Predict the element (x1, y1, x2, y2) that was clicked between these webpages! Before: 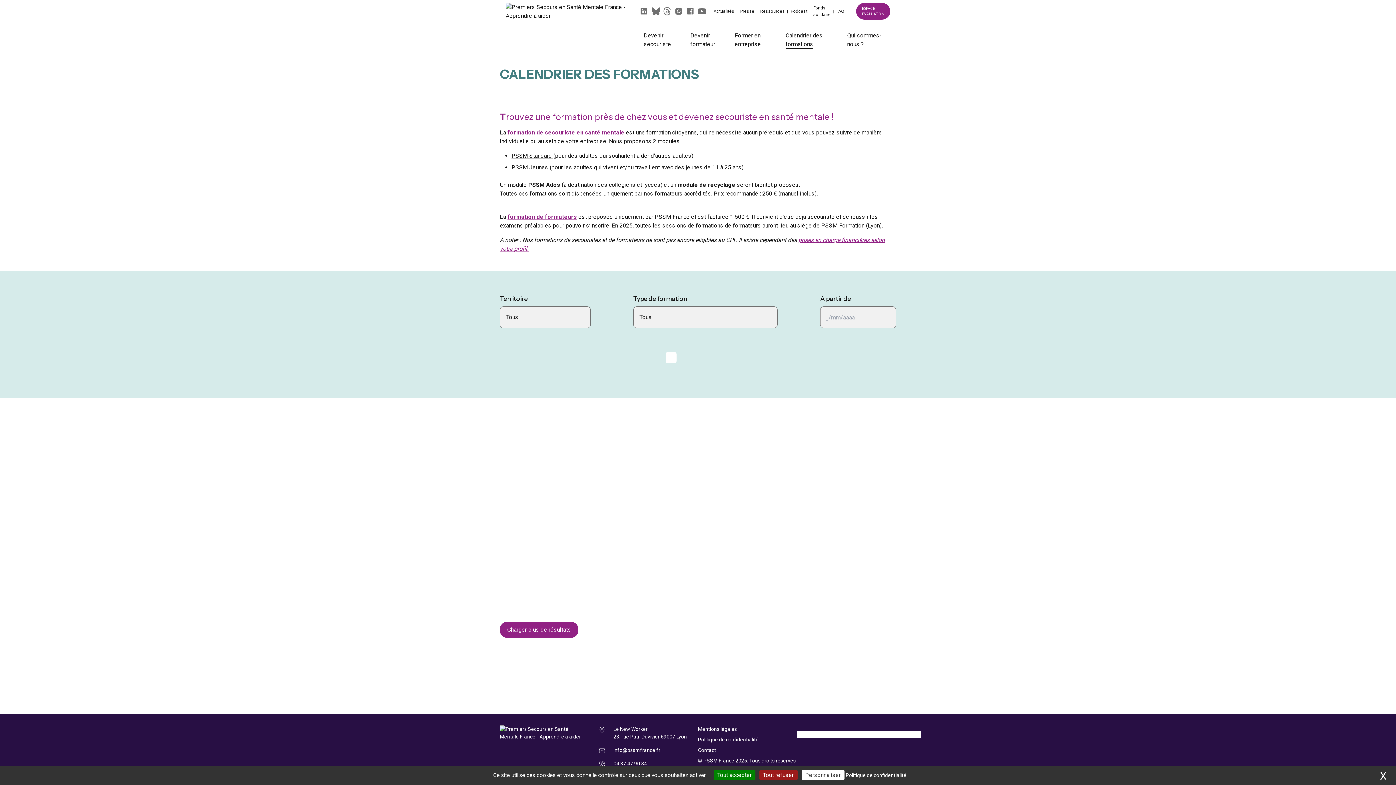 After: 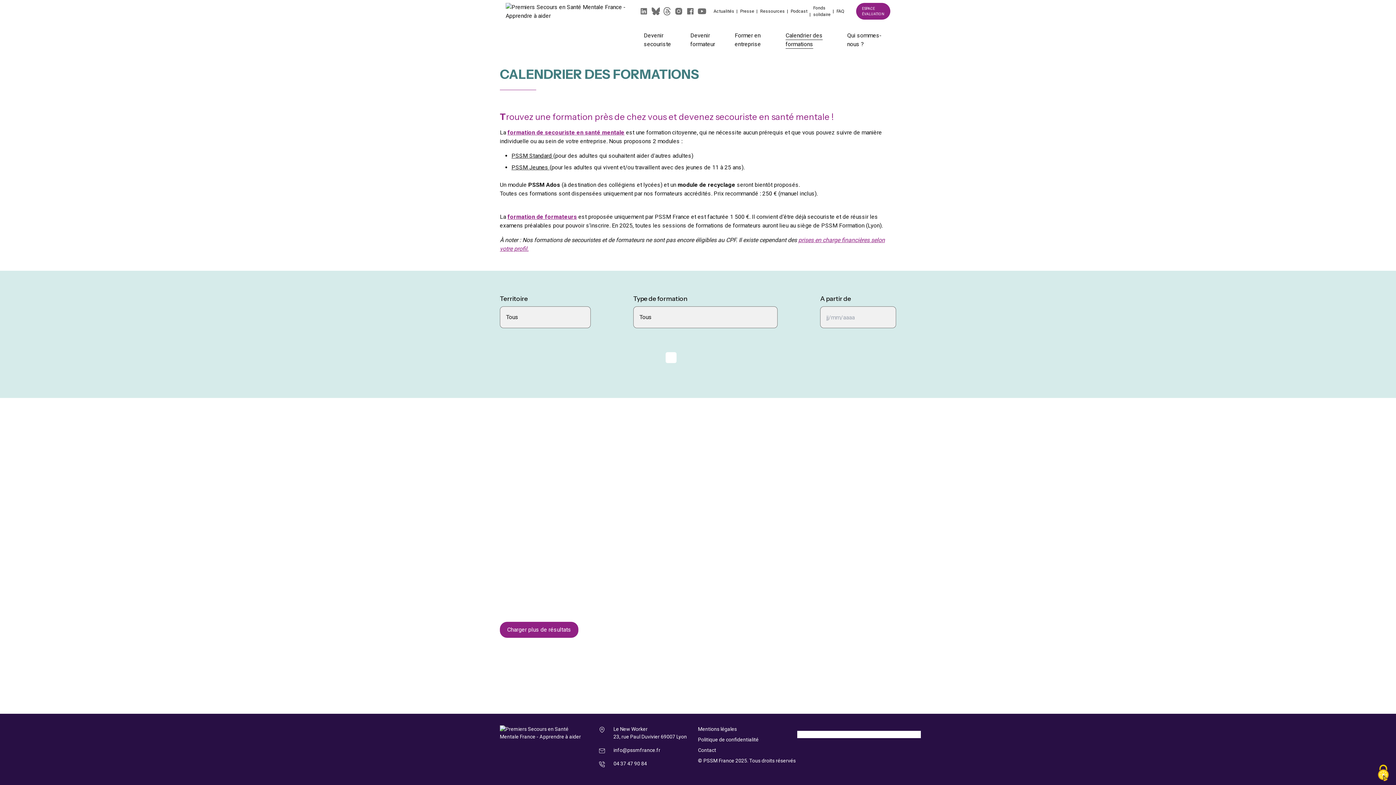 Action: label: Cookies : Tout refuser bbox: (759, 770, 797, 780)